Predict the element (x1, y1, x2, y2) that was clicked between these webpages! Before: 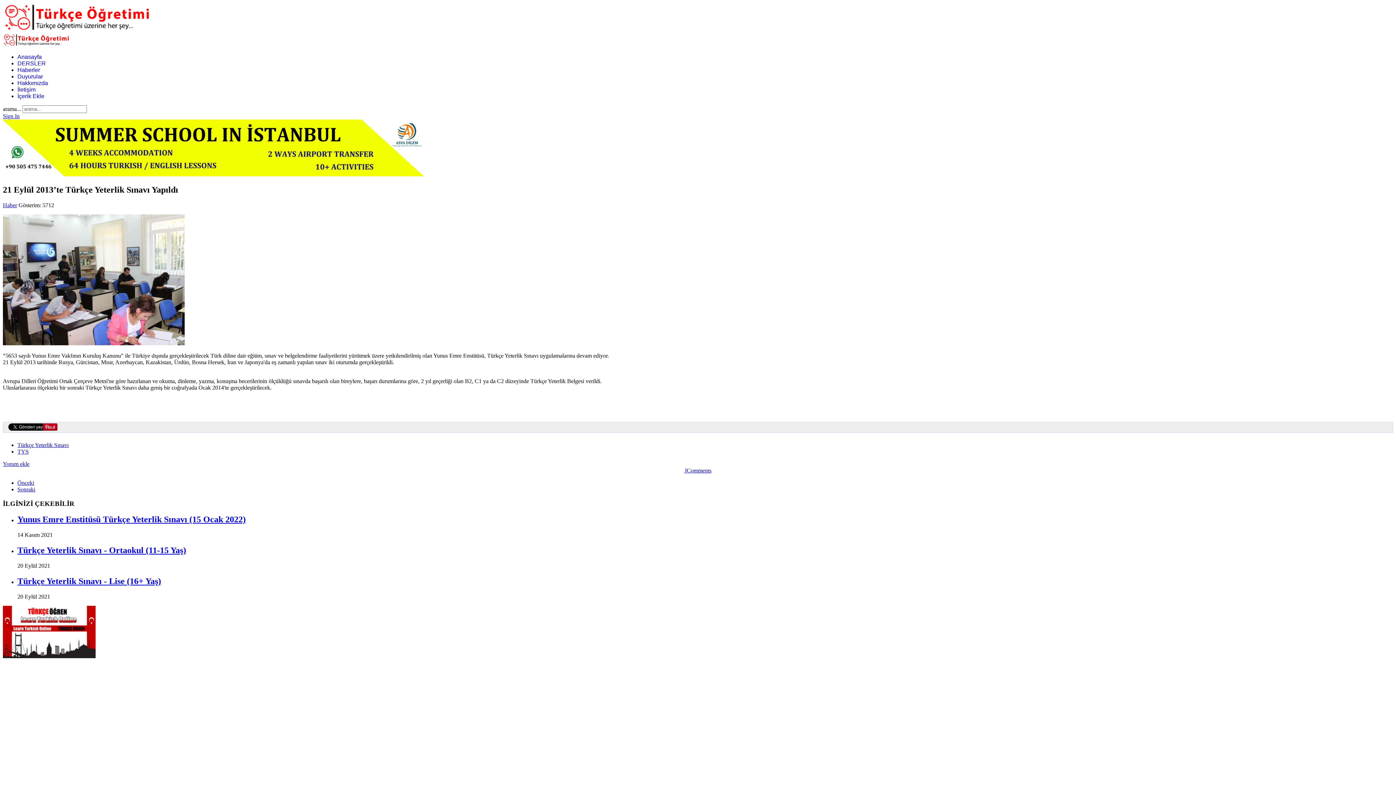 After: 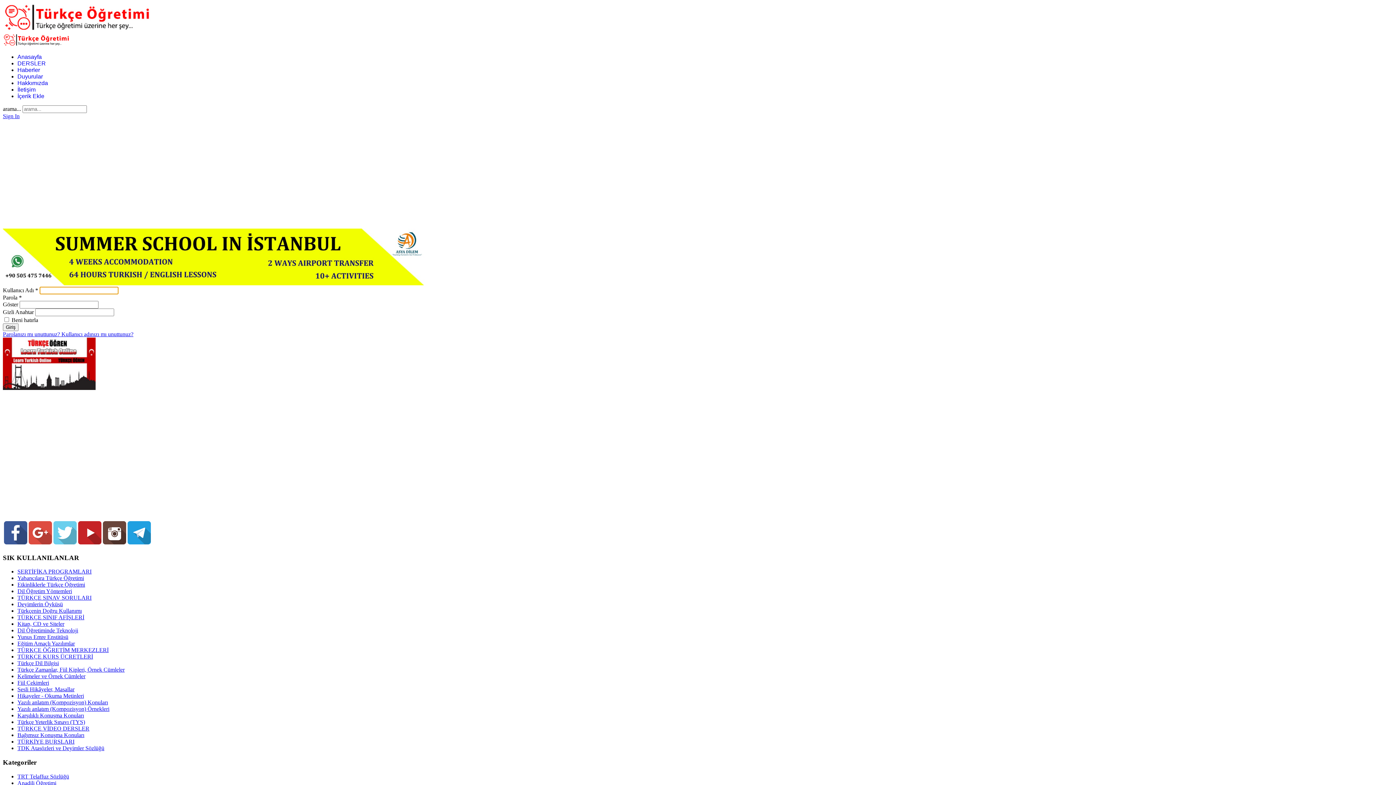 Action: bbox: (2, 113, 19, 119) label: Sign In